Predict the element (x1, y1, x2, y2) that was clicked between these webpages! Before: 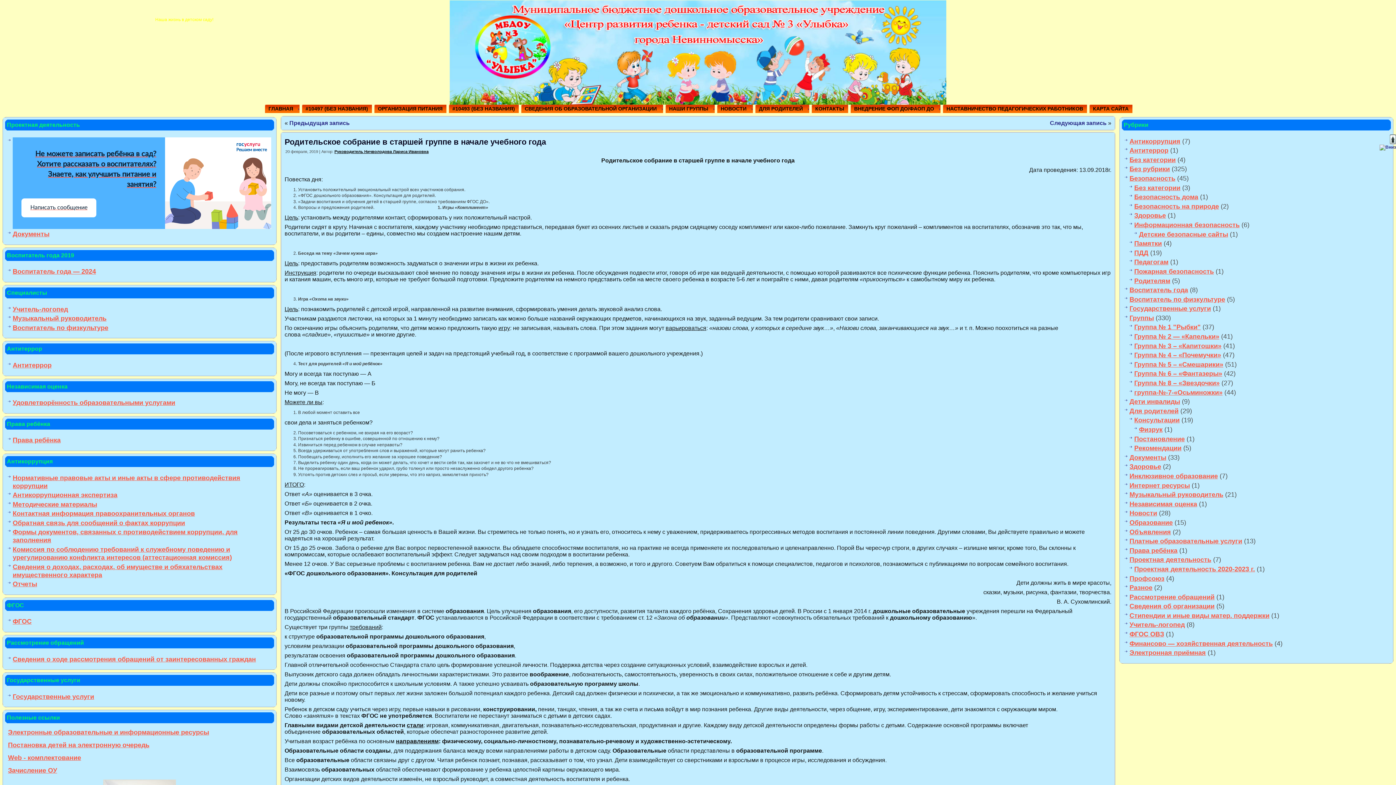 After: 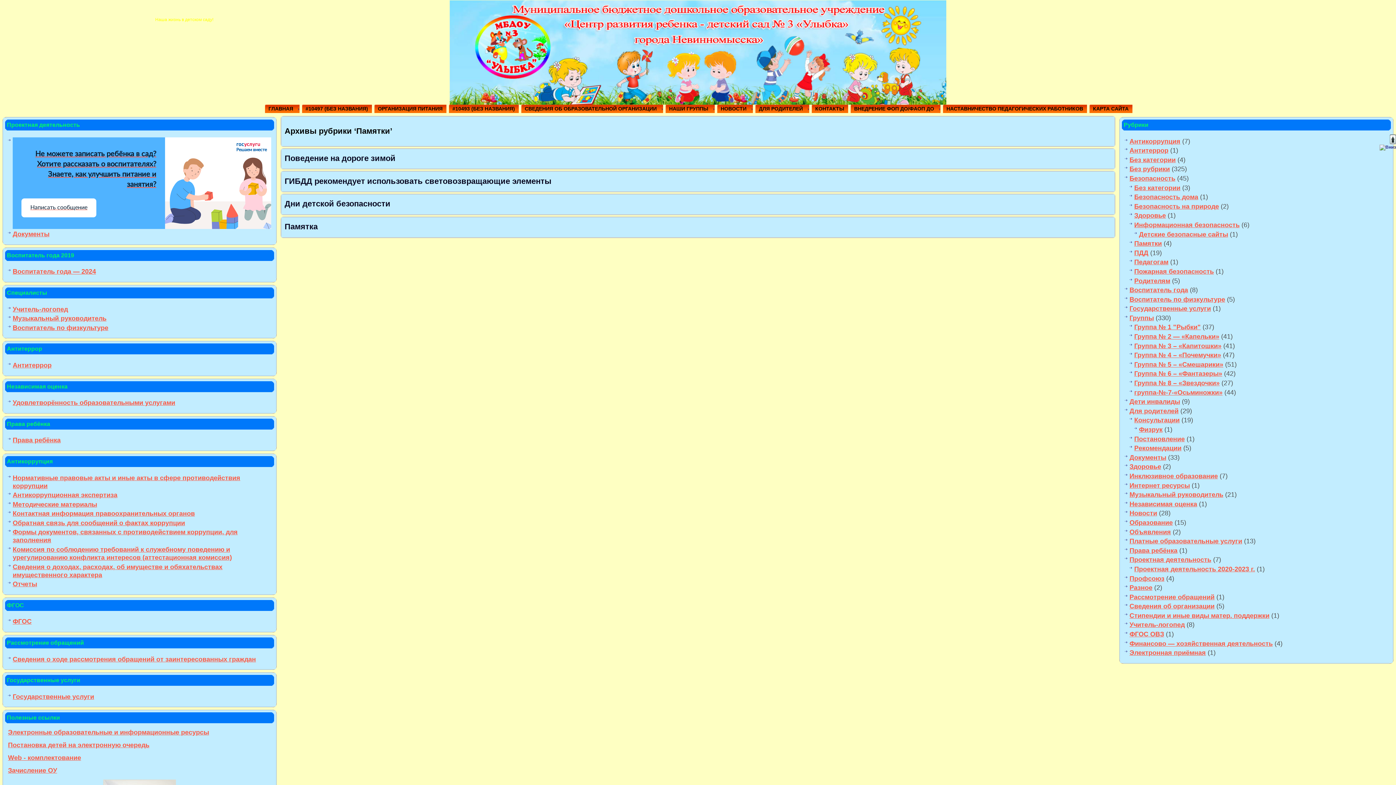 Action: label: Памятки bbox: (1134, 240, 1162, 247)